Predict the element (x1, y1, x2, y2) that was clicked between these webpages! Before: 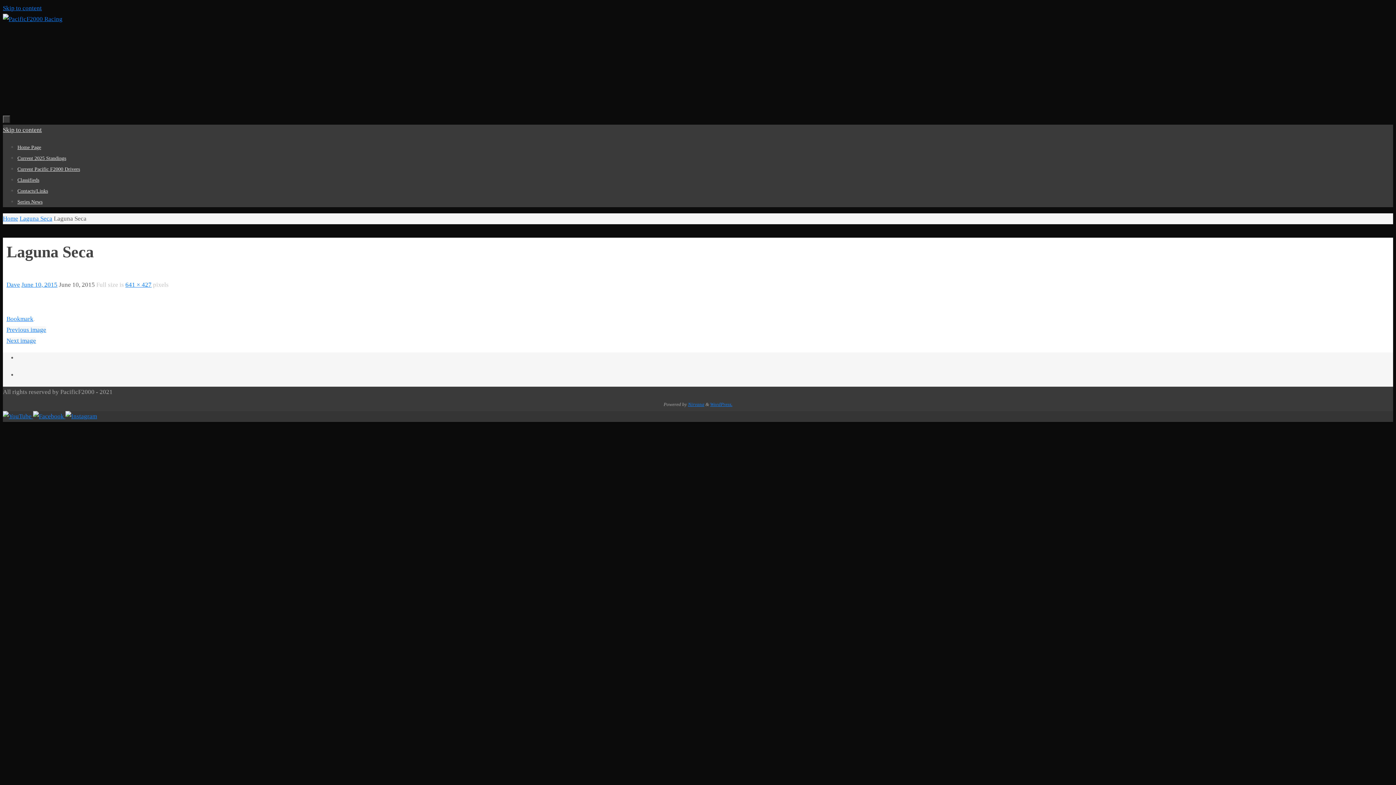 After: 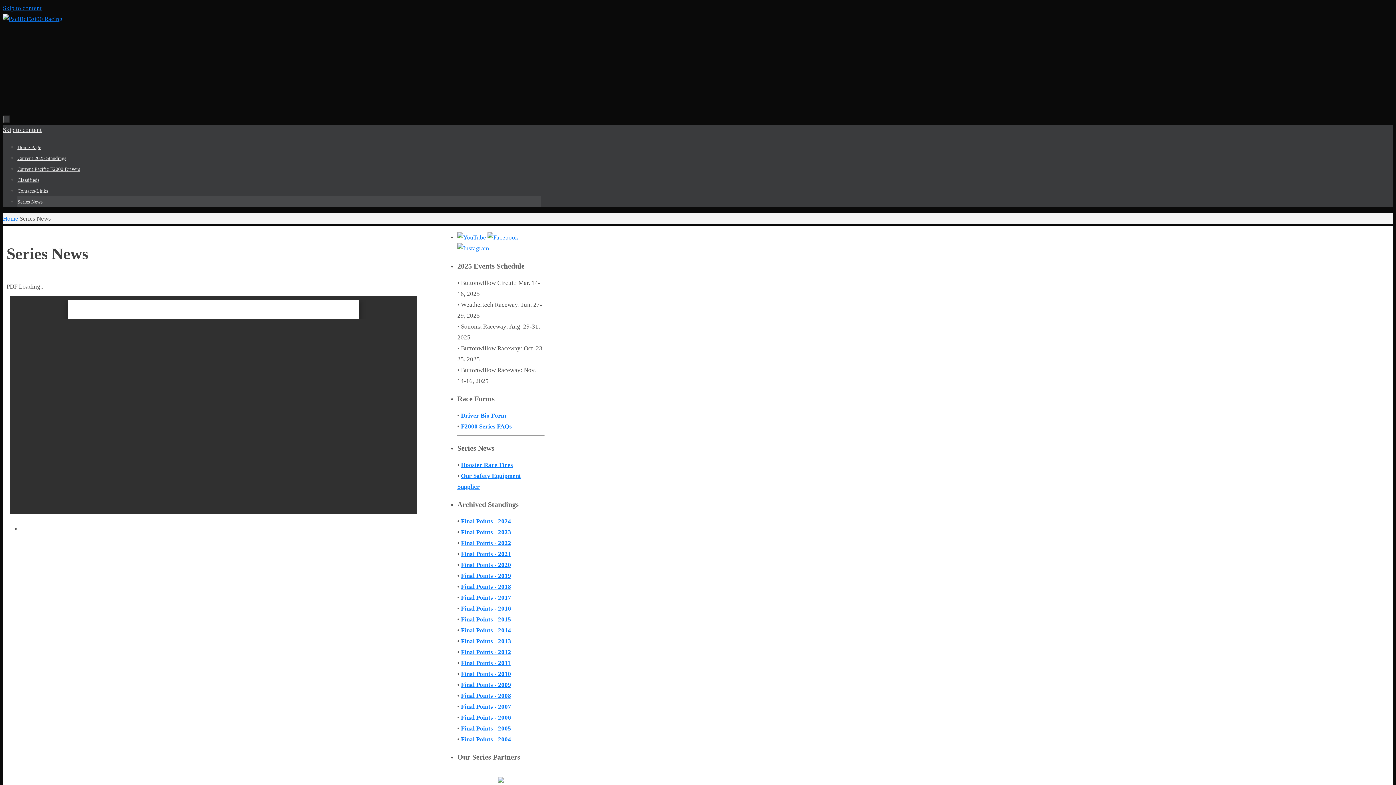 Action: label: Series News bbox: (17, 199, 42, 204)